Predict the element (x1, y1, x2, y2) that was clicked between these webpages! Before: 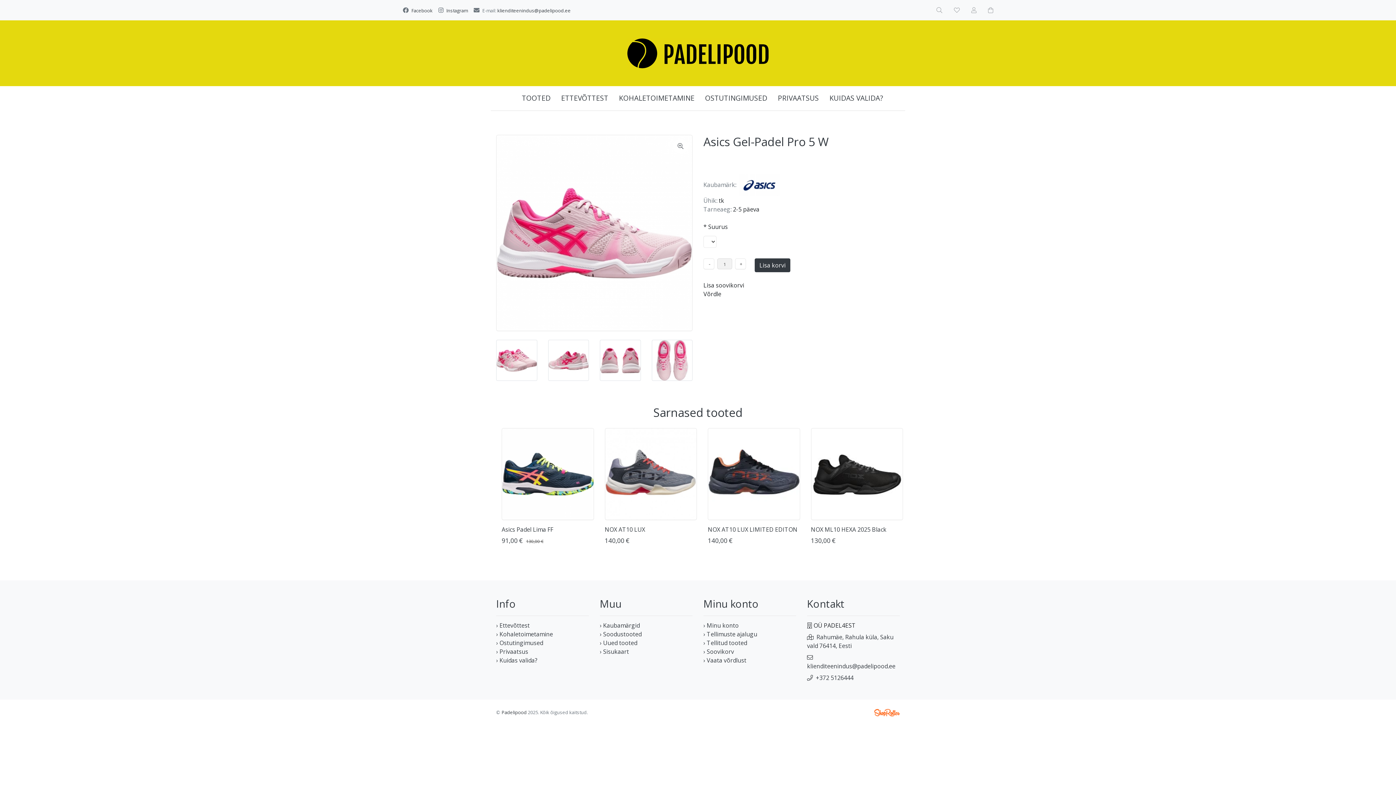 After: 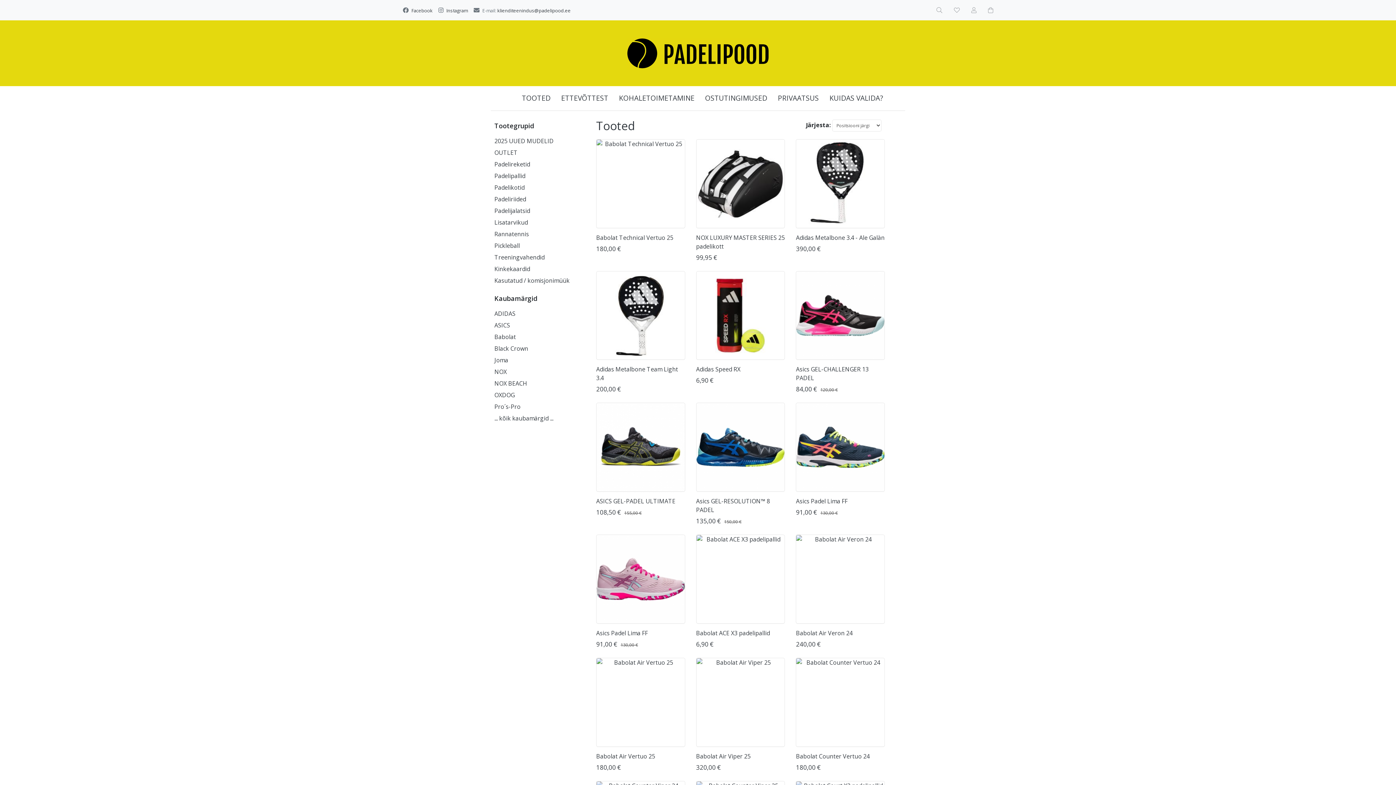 Action: bbox: (520, 86, 552, 110) label: TOOTED